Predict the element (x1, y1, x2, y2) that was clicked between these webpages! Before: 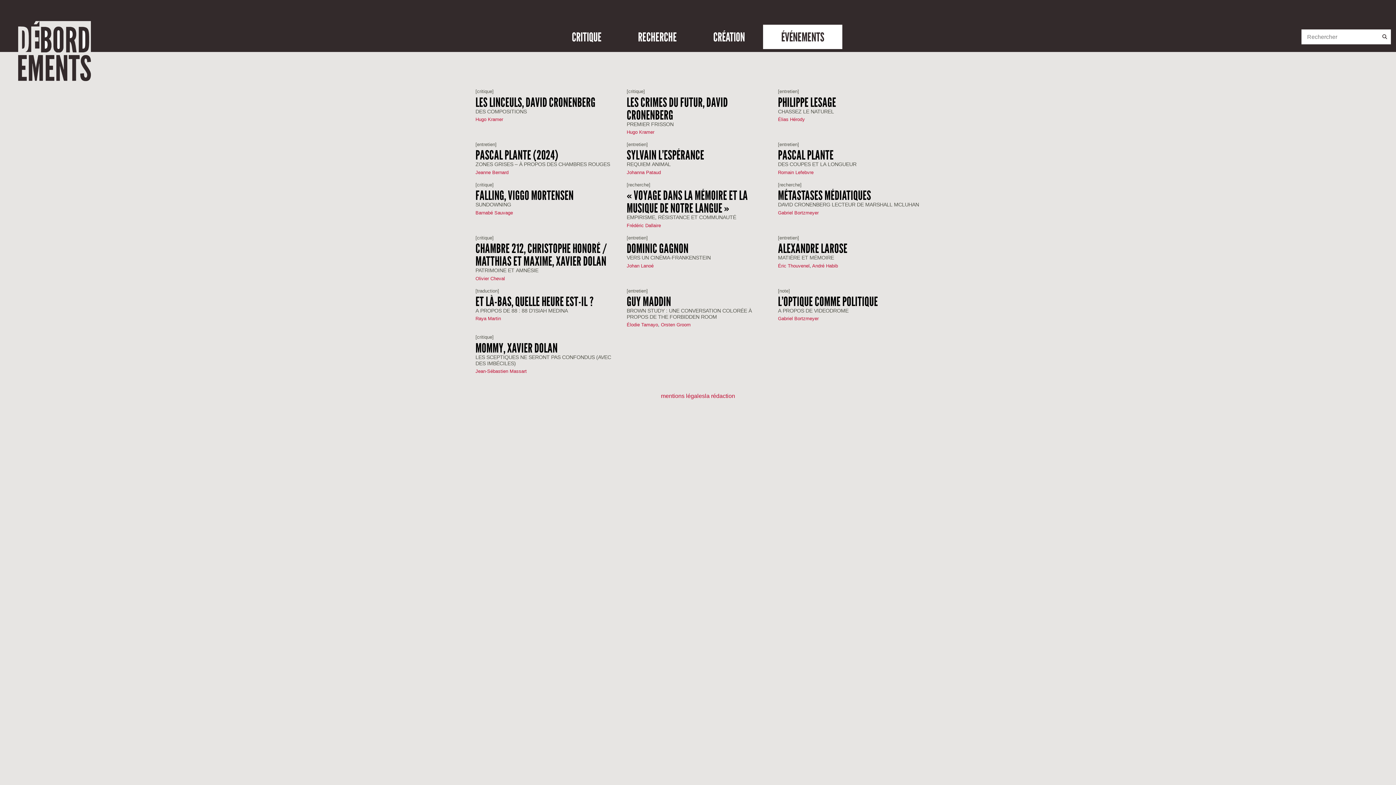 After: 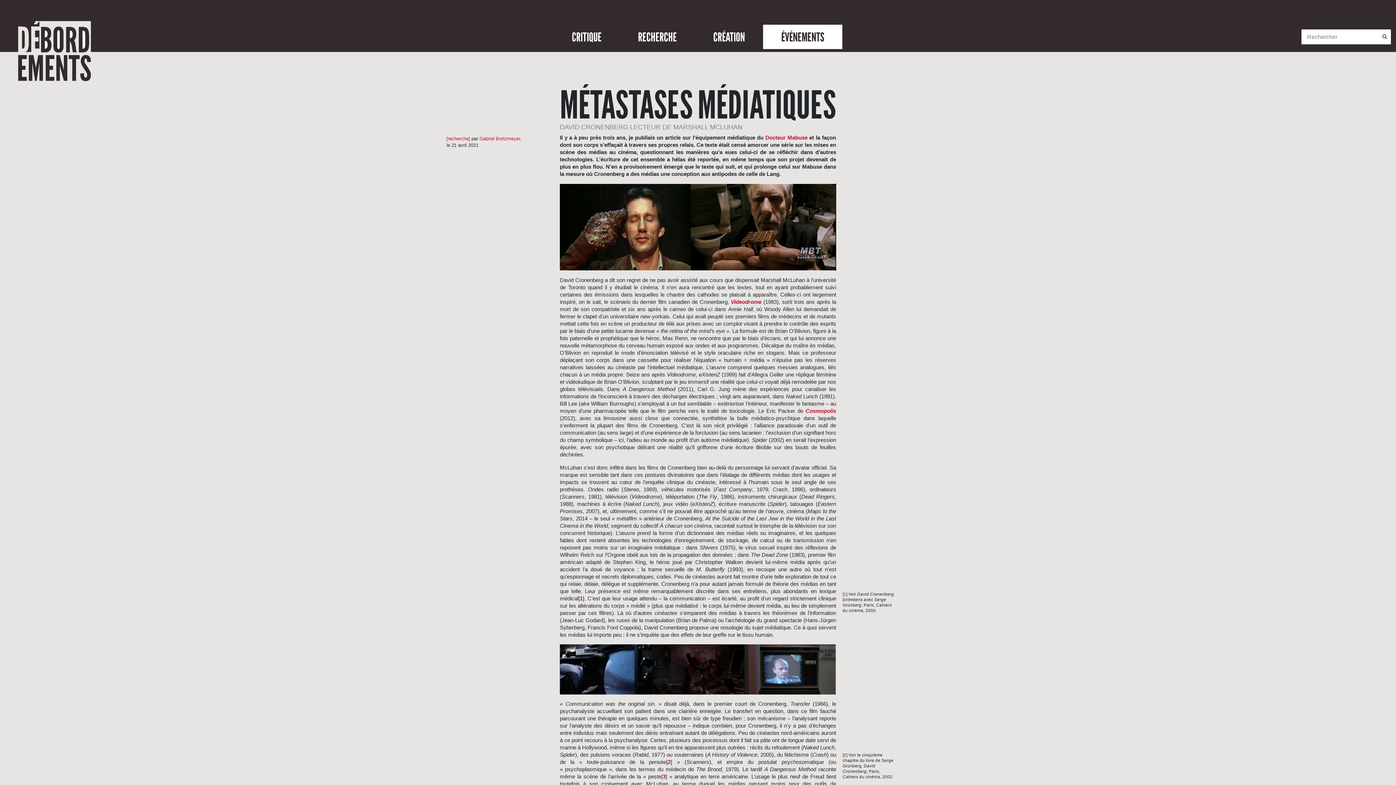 Action: label: MÉTASTASES MÉDIATIQUES
DAVID CRONENBERG LECTEUR DE MARSHALL MCLUHAN bbox: (778, 189, 920, 208)